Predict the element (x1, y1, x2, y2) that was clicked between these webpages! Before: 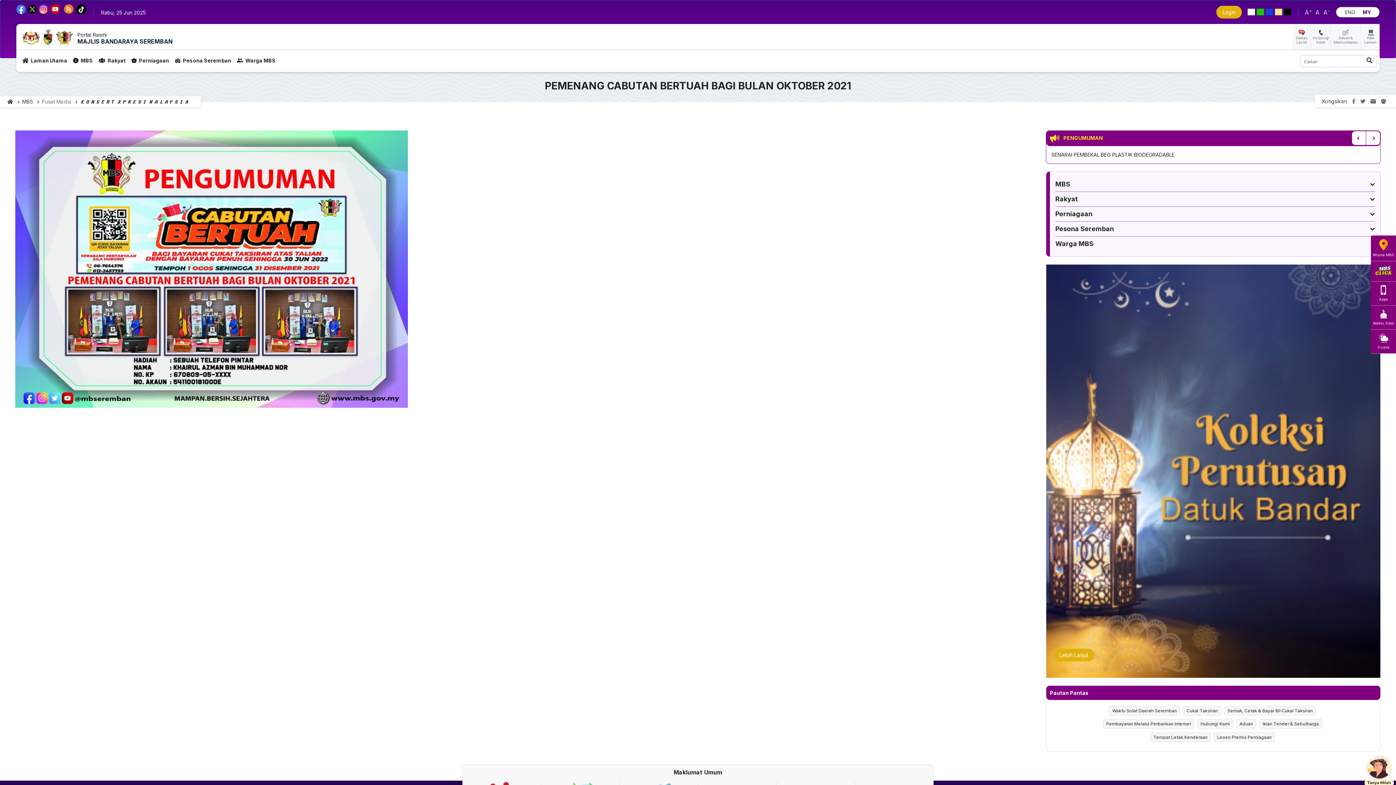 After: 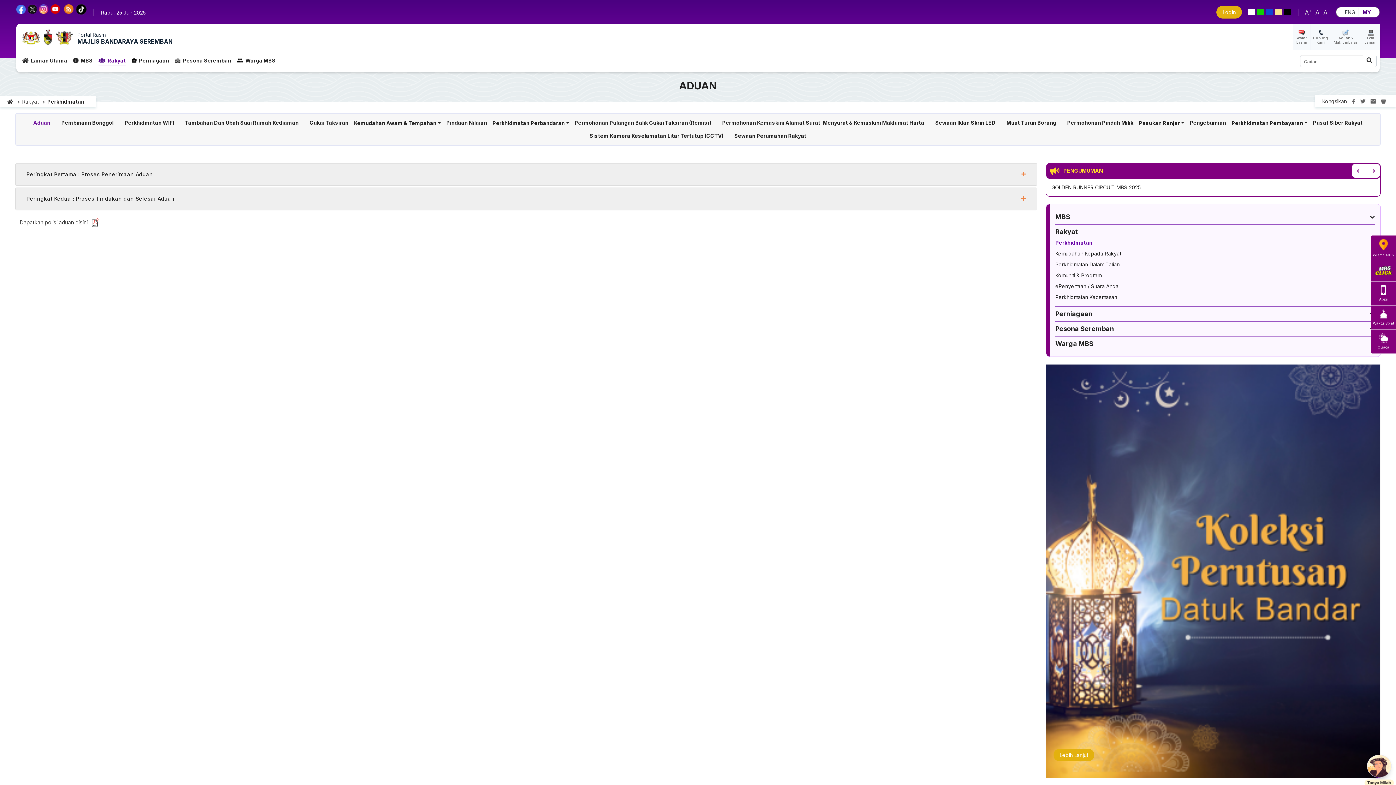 Action: label: Aduan bbox: (1236, 719, 1256, 729)